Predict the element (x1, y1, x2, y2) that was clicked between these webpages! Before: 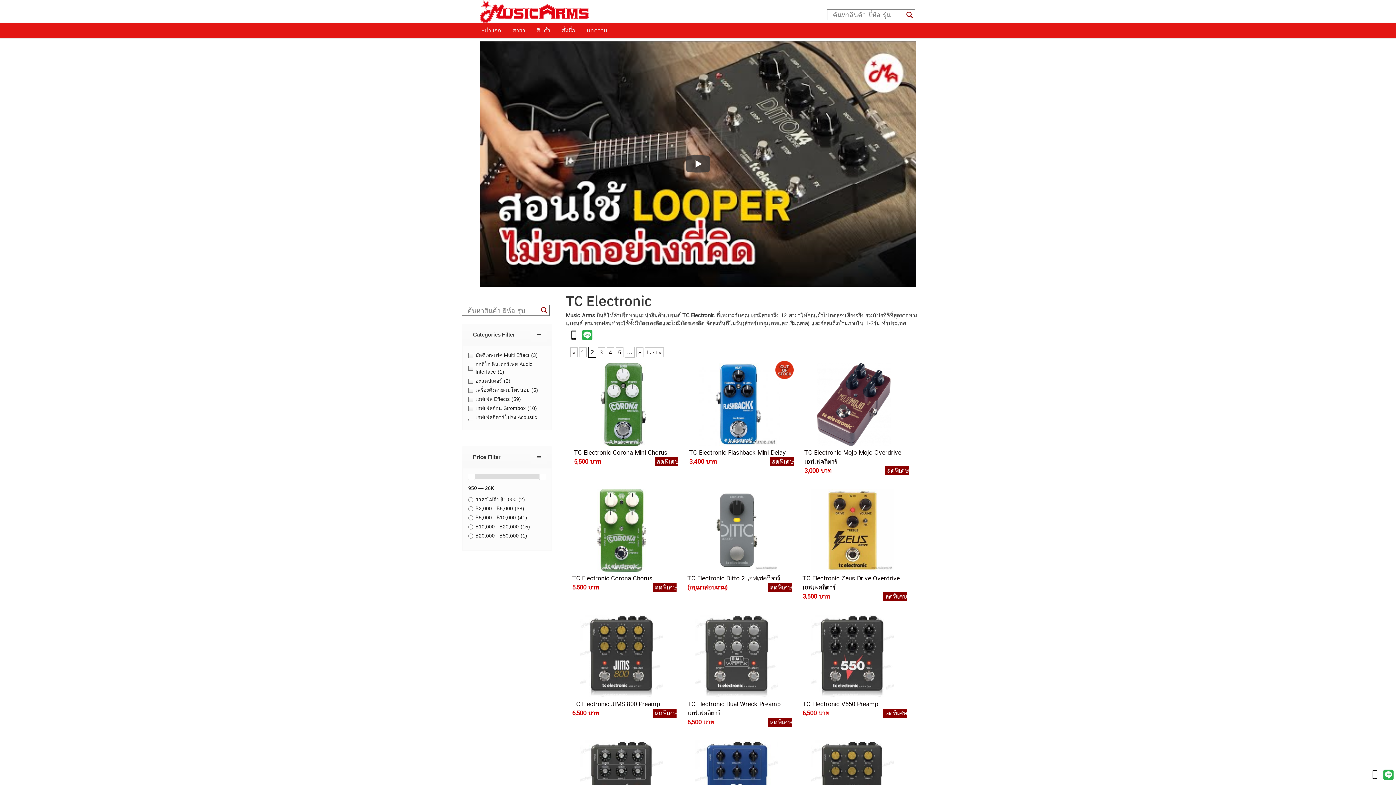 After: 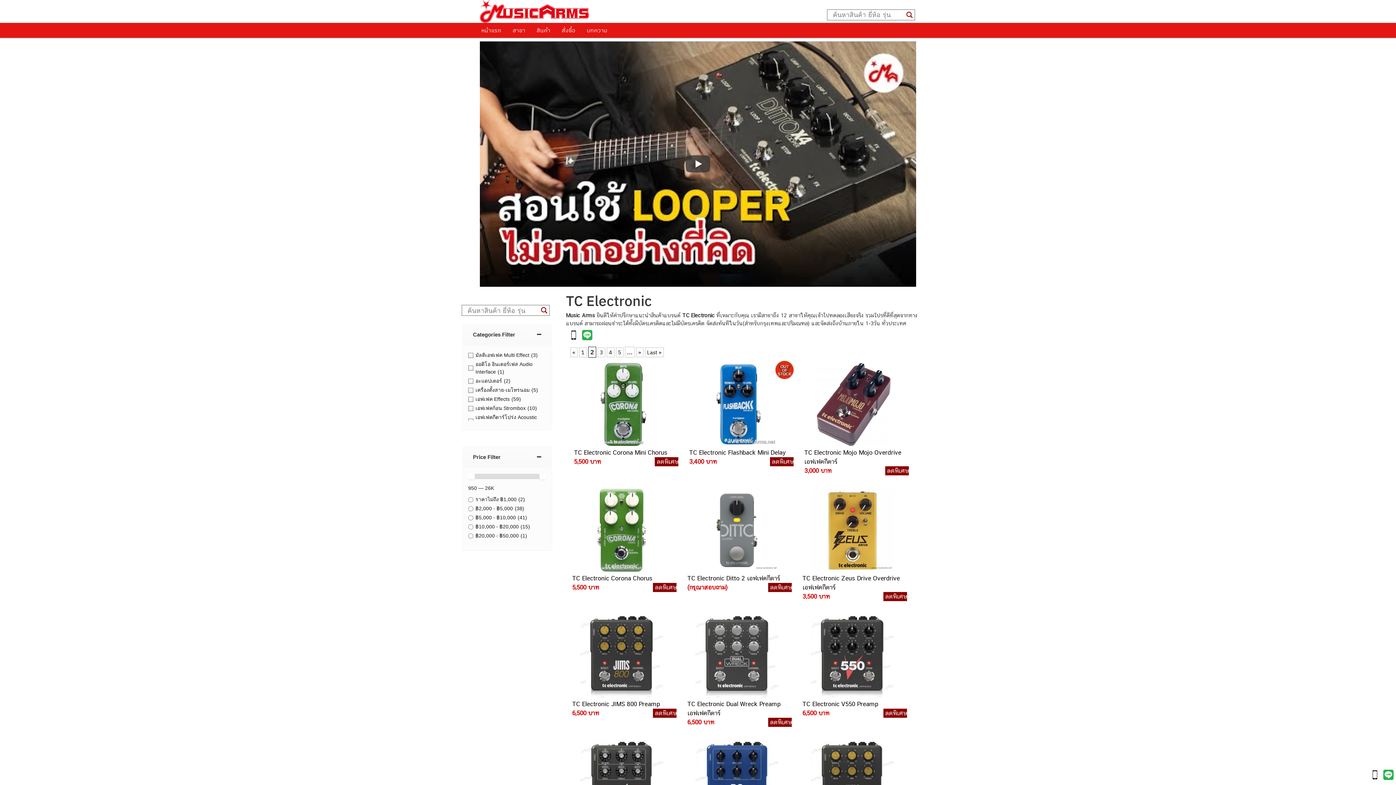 Action: bbox: (467, 327, 546, 341) label: Categories Filter